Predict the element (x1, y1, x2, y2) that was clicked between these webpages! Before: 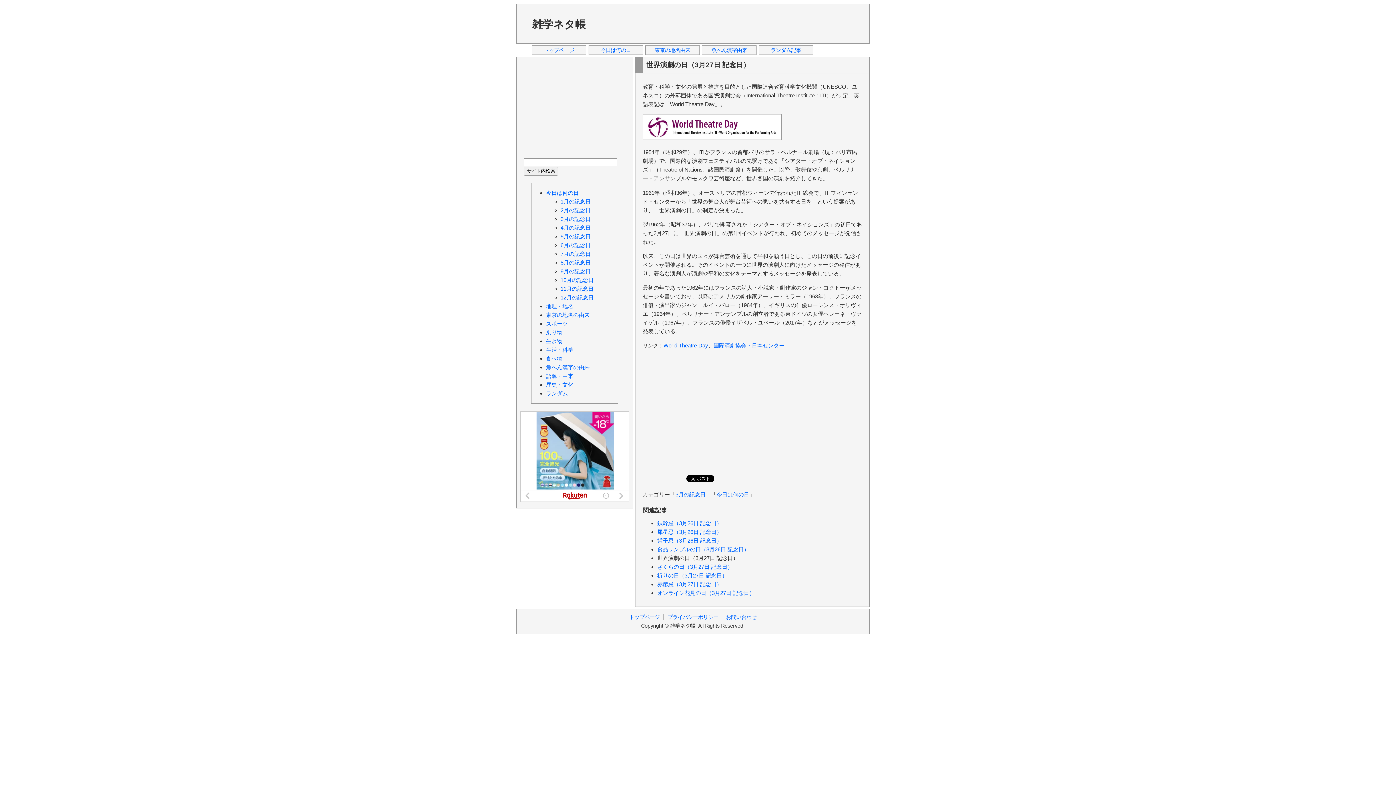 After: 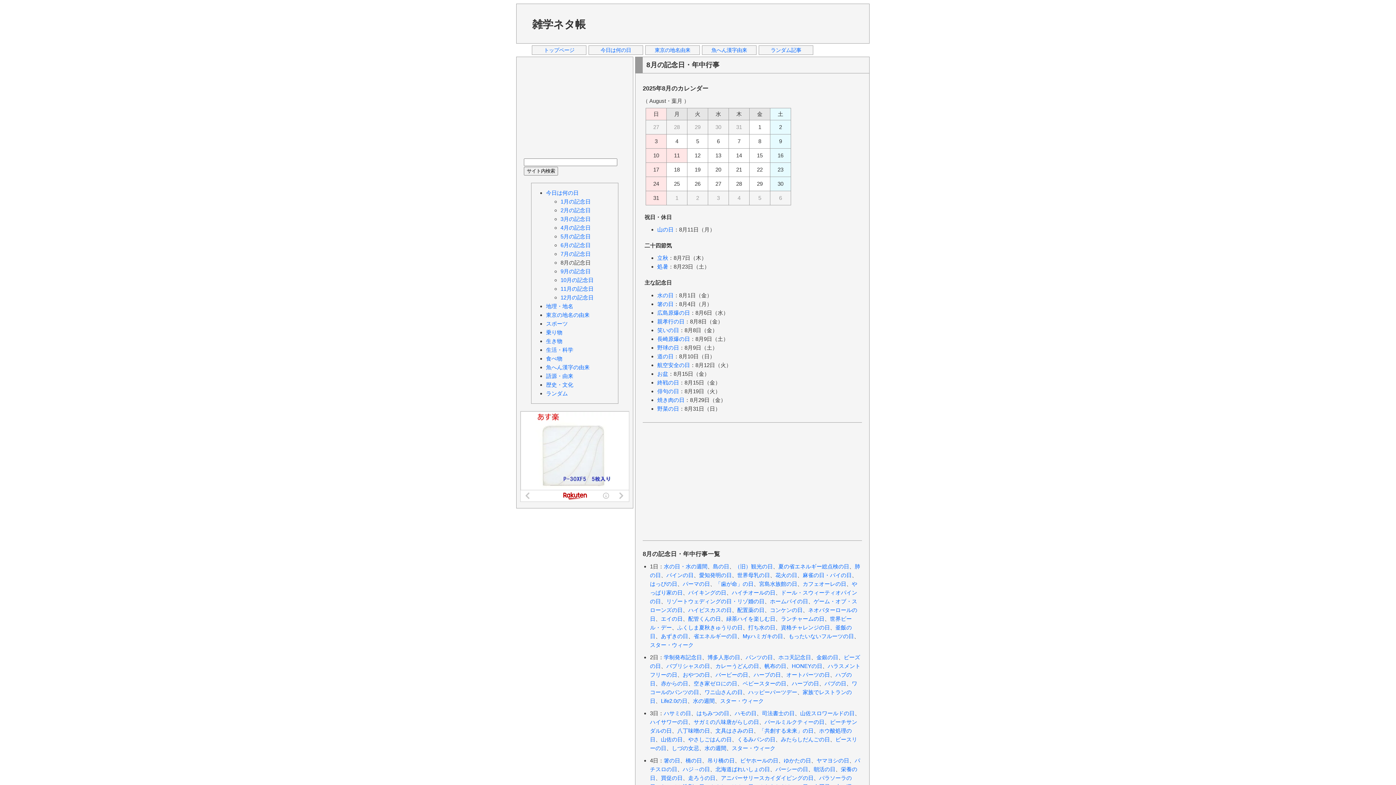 Action: label: 8月の記念日 bbox: (560, 259, 590, 265)